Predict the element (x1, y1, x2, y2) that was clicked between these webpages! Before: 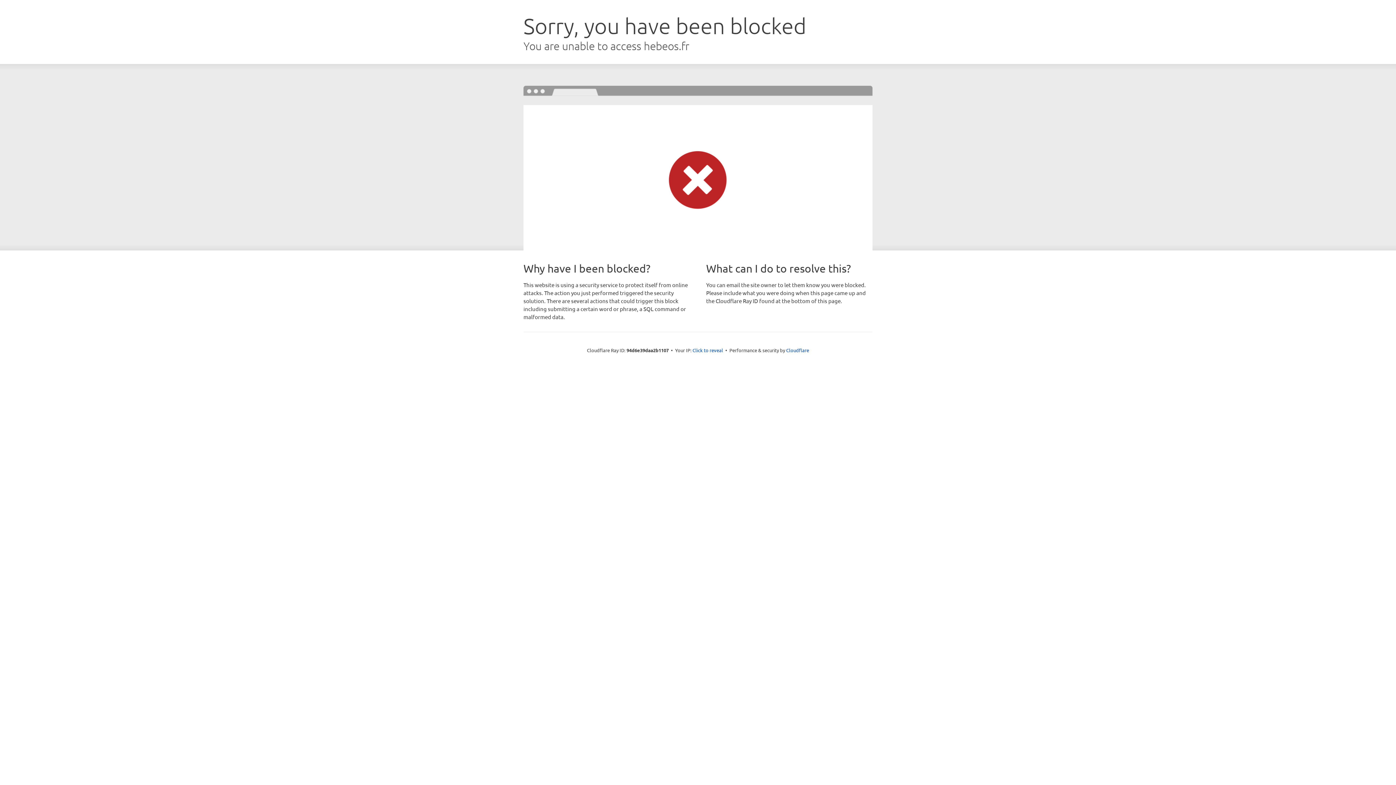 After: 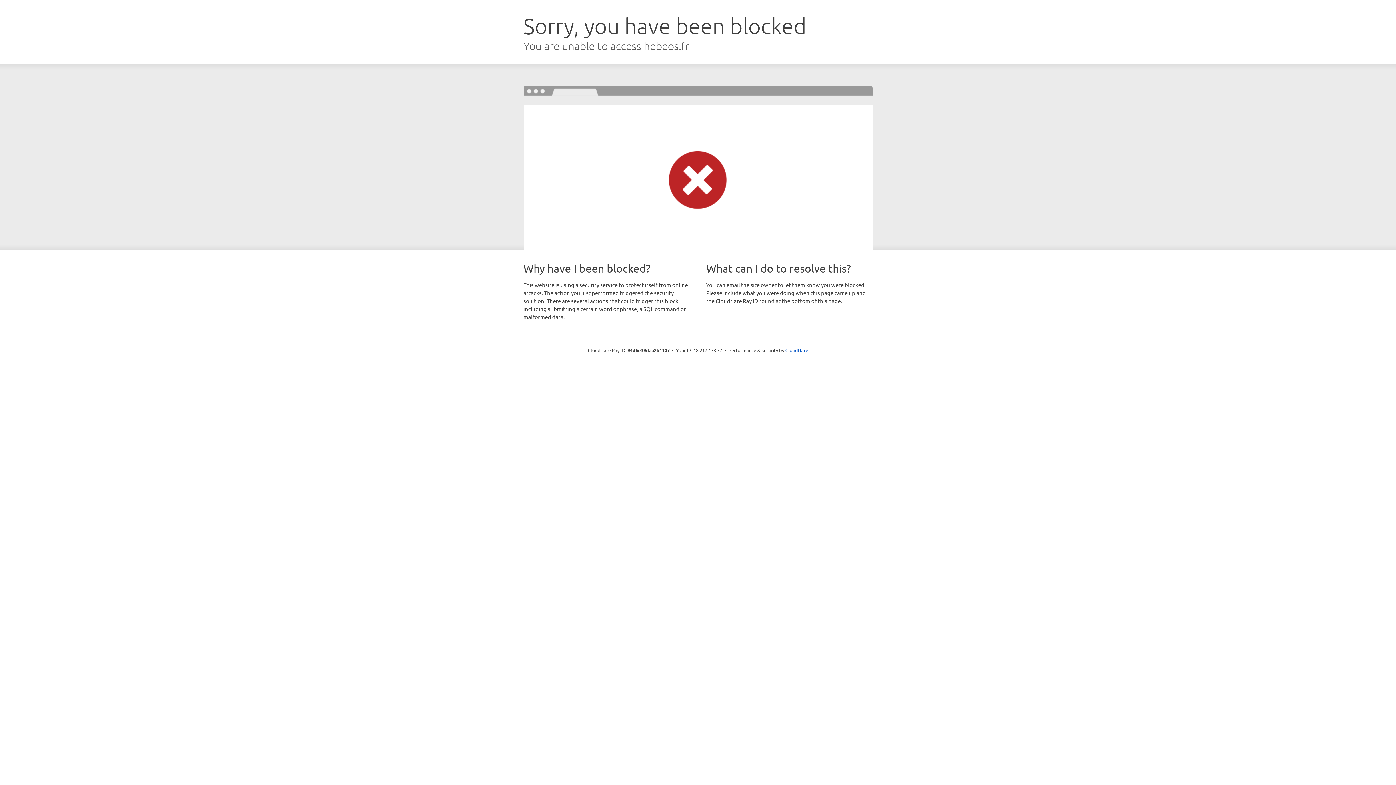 Action: label: Click to reveal bbox: (692, 346, 723, 353)